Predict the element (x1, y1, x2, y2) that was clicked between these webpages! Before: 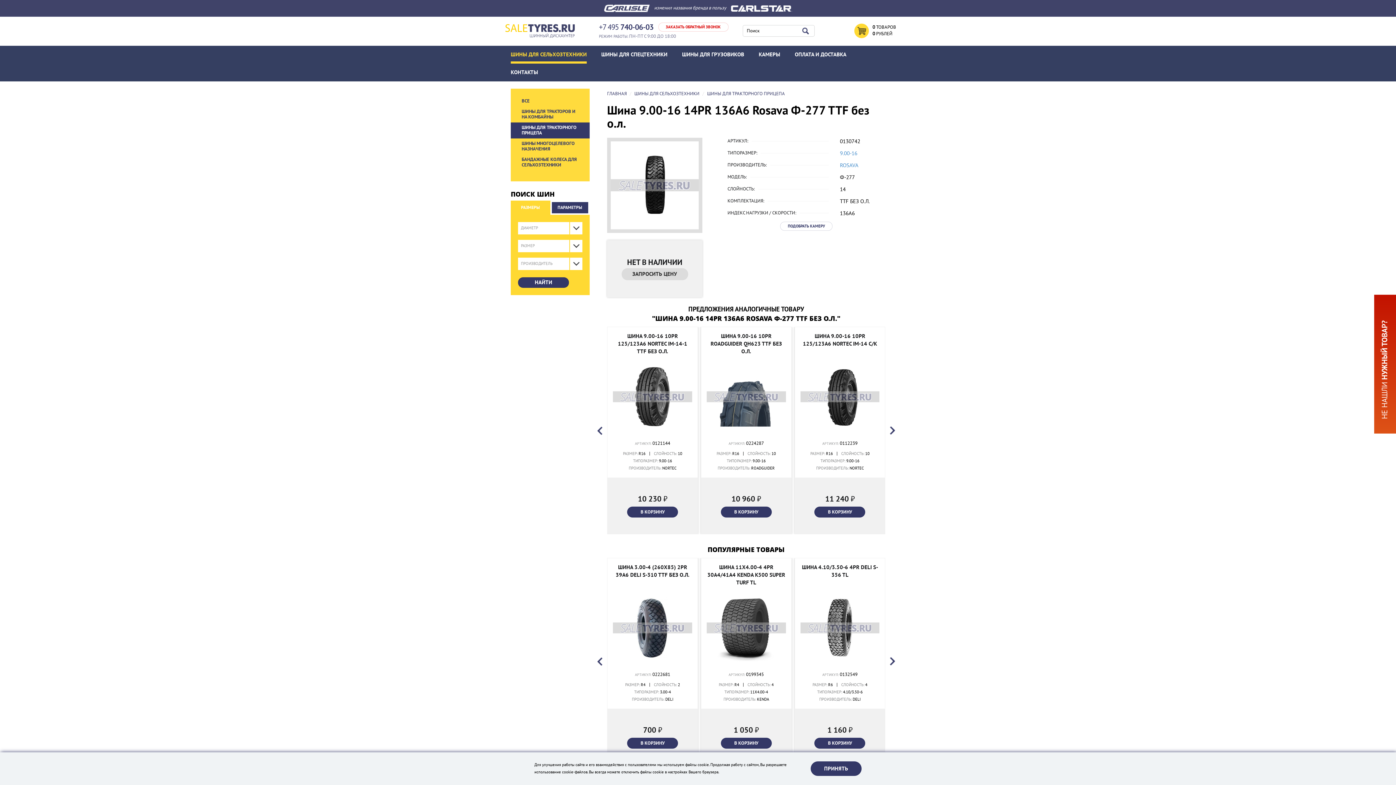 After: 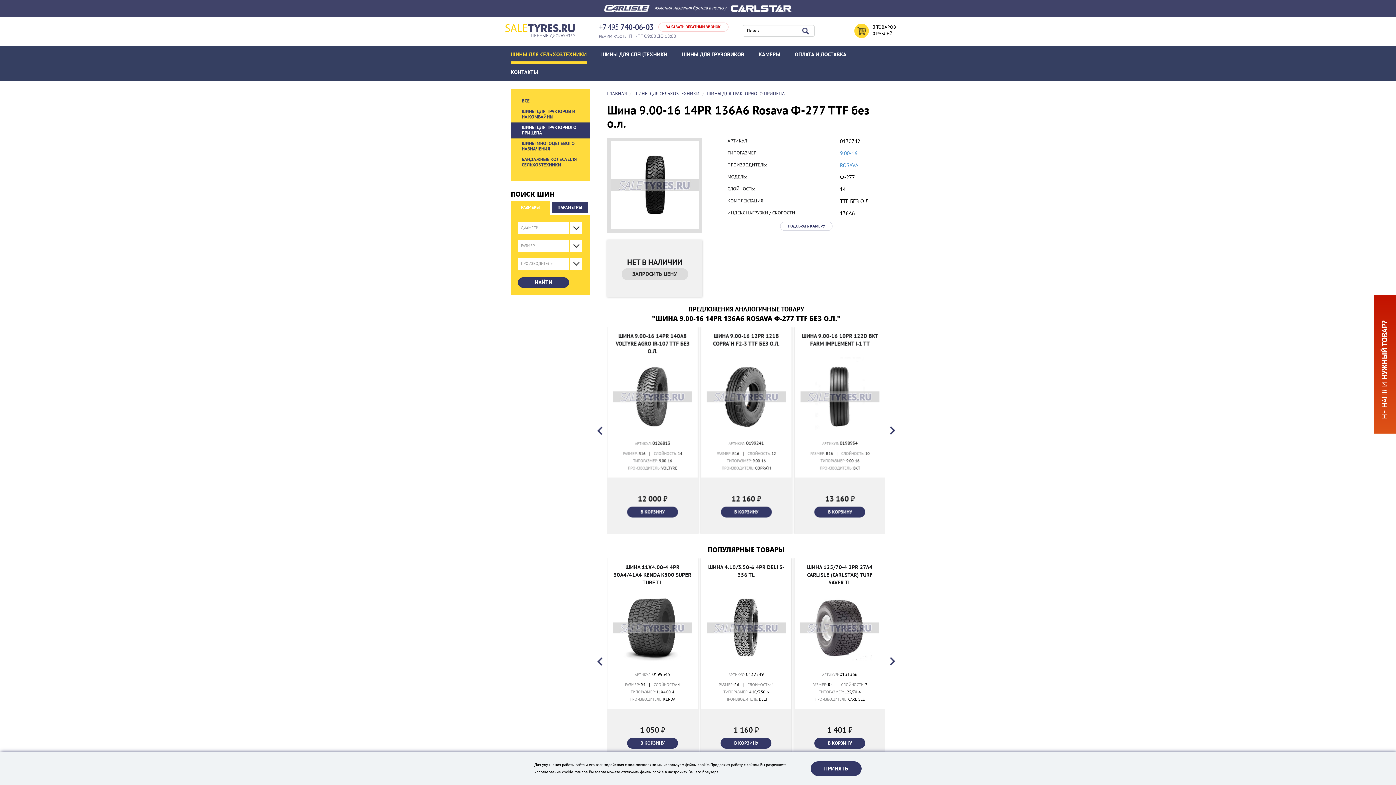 Action: bbox: (884, 654, 895, 669)